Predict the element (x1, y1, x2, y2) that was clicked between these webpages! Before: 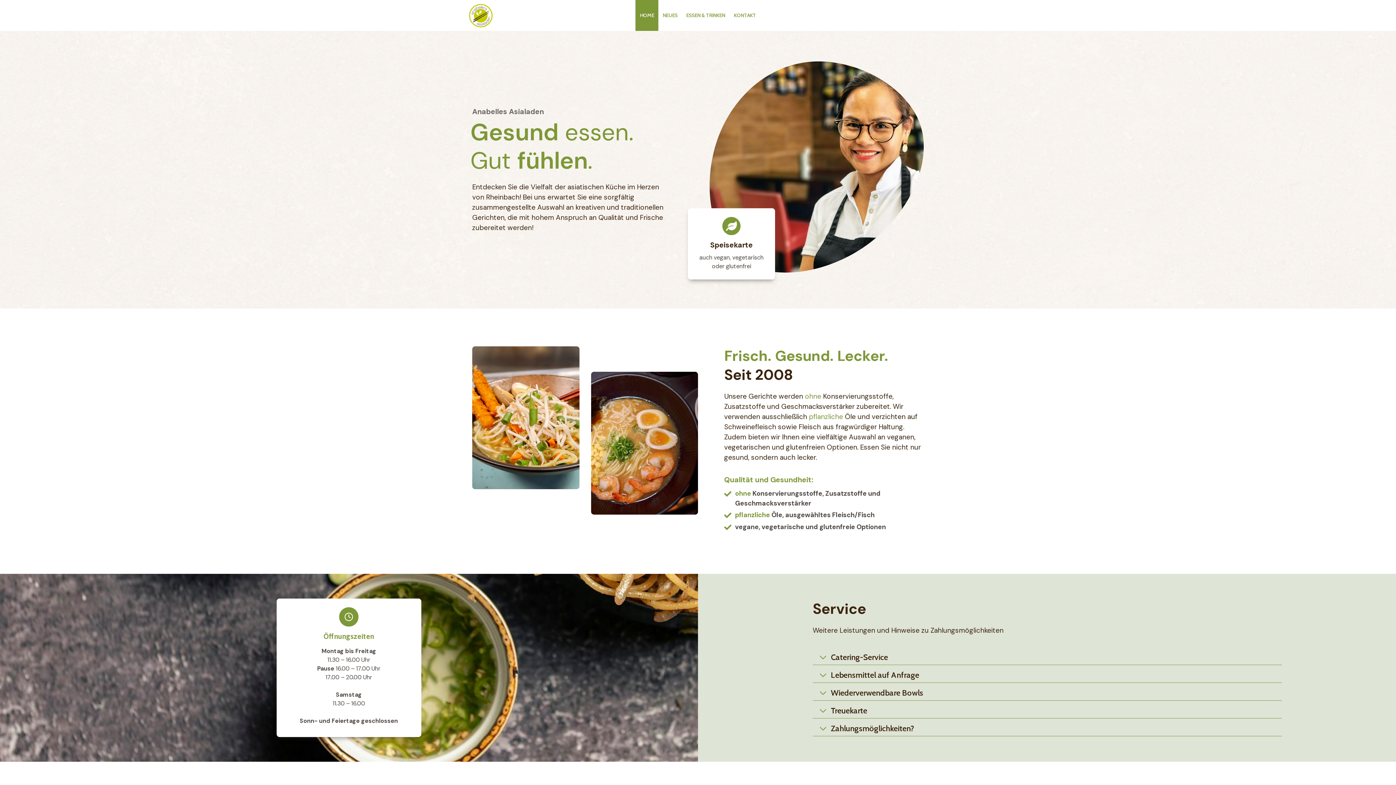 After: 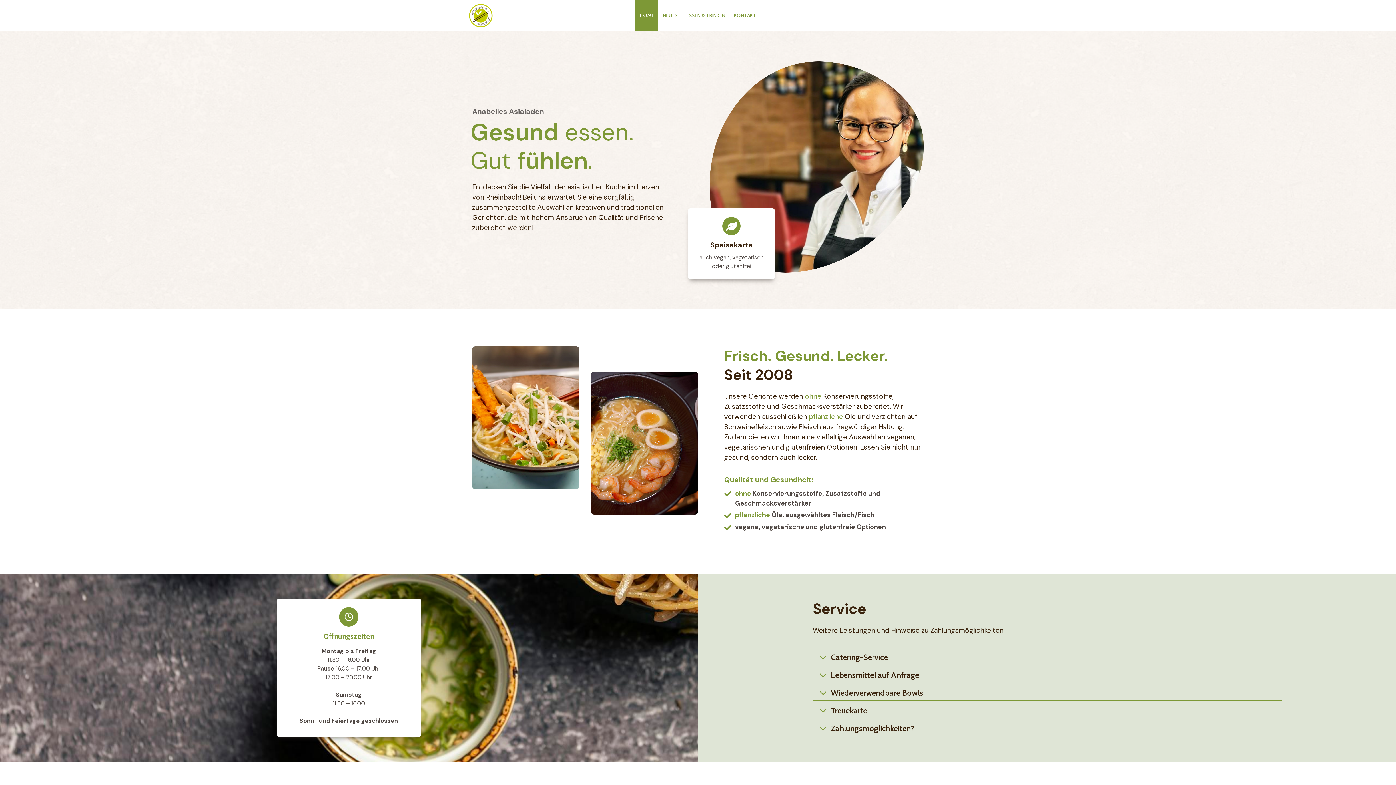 Action: bbox: (467, 1, 494, 29)